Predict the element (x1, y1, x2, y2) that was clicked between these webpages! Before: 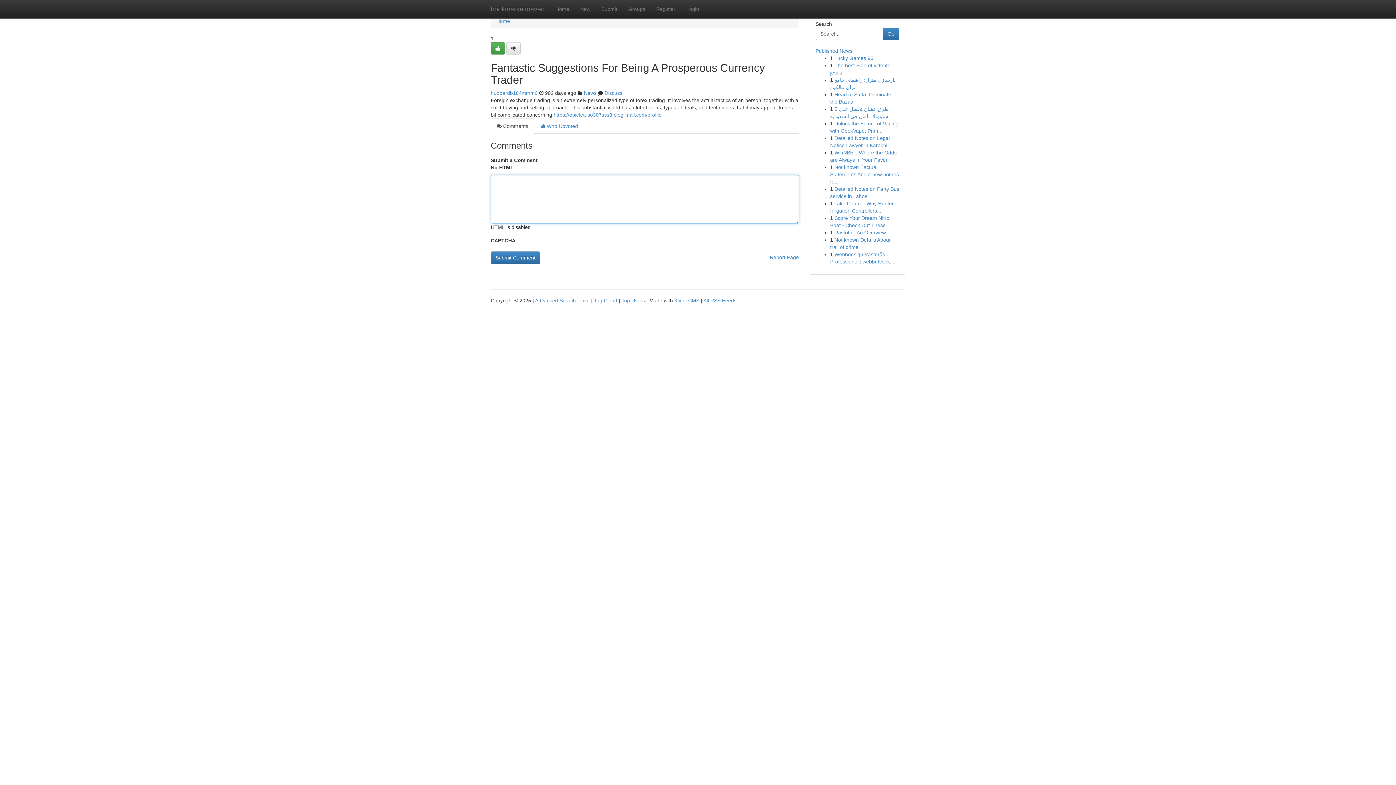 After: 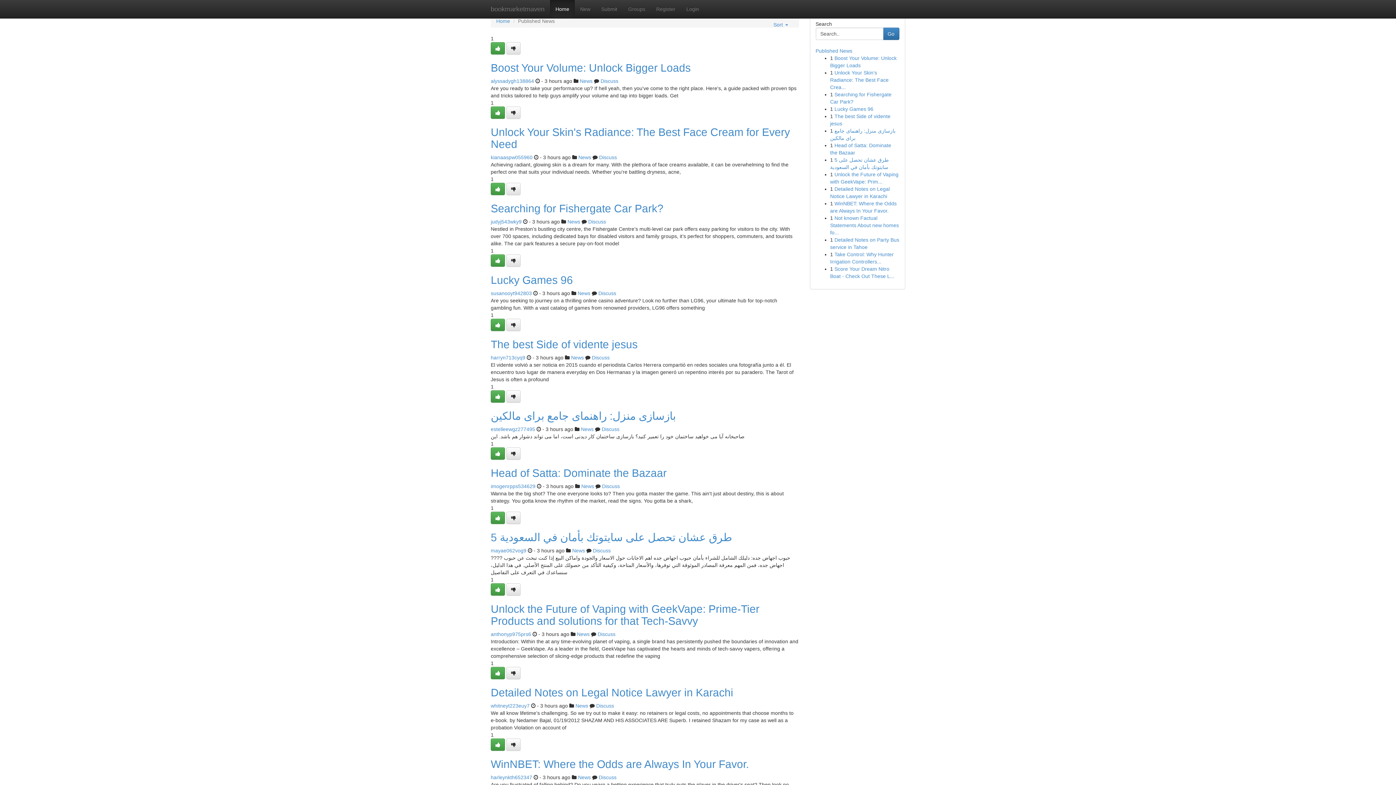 Action: bbox: (496, 18, 510, 24) label: Home